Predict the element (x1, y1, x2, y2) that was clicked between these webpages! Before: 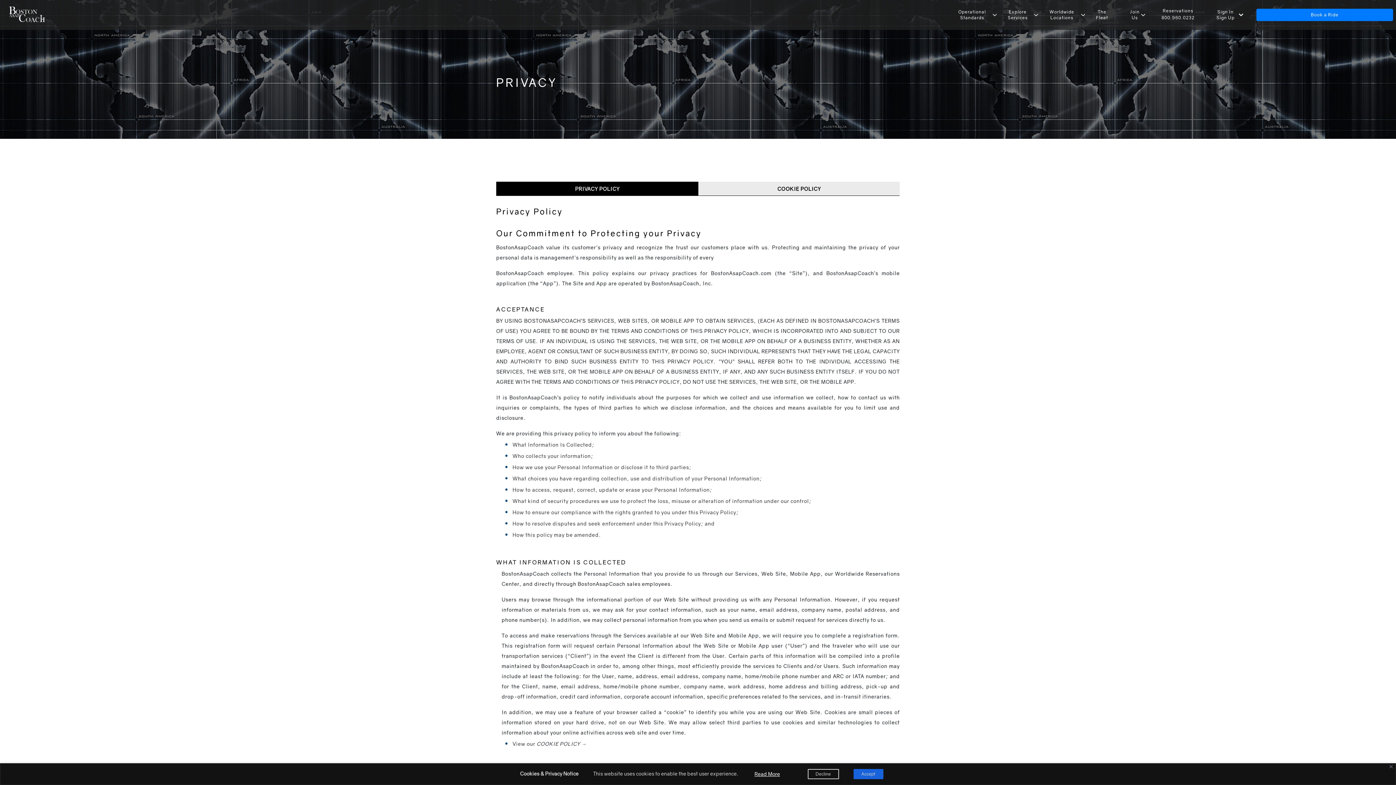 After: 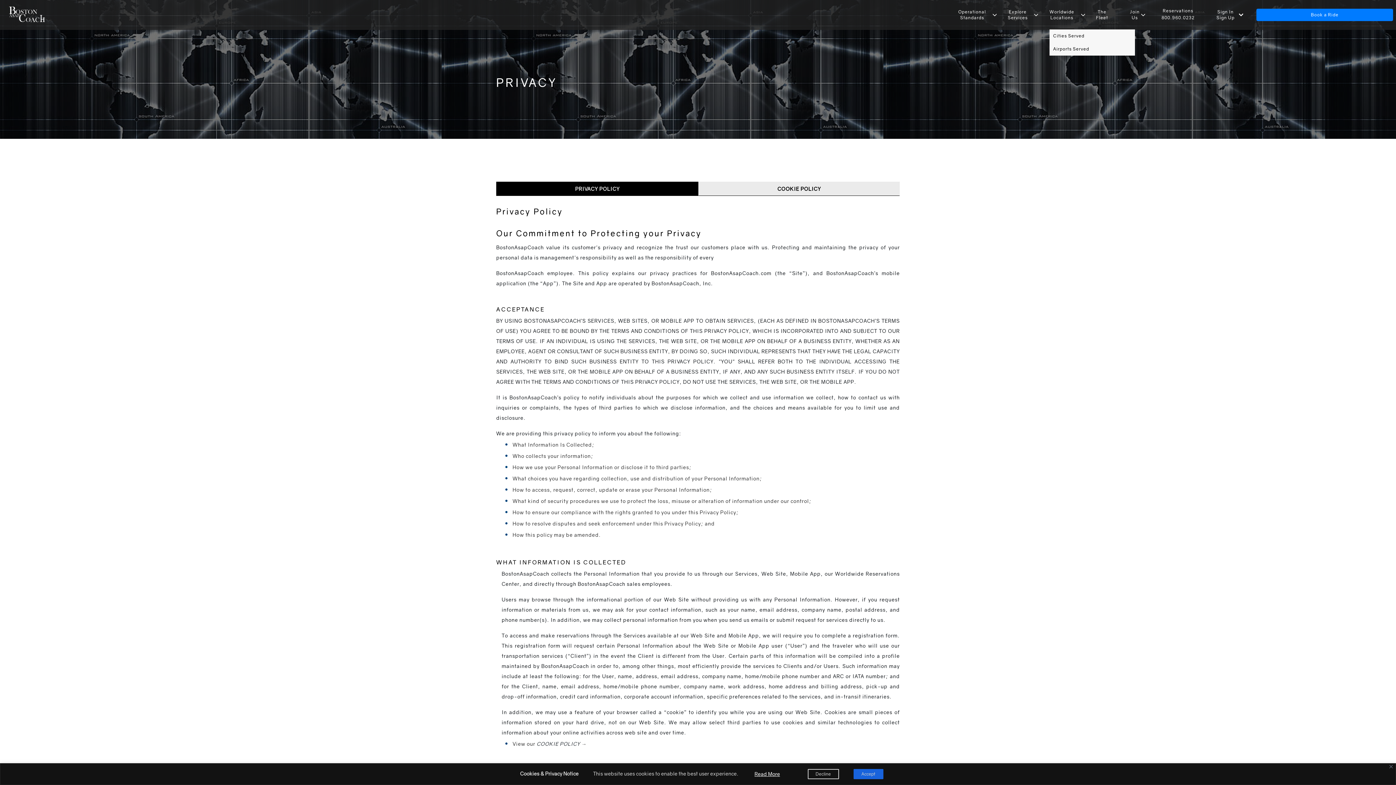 Action: bbox: (1049, 0, 1074, 29) label: Worldwide
Locations